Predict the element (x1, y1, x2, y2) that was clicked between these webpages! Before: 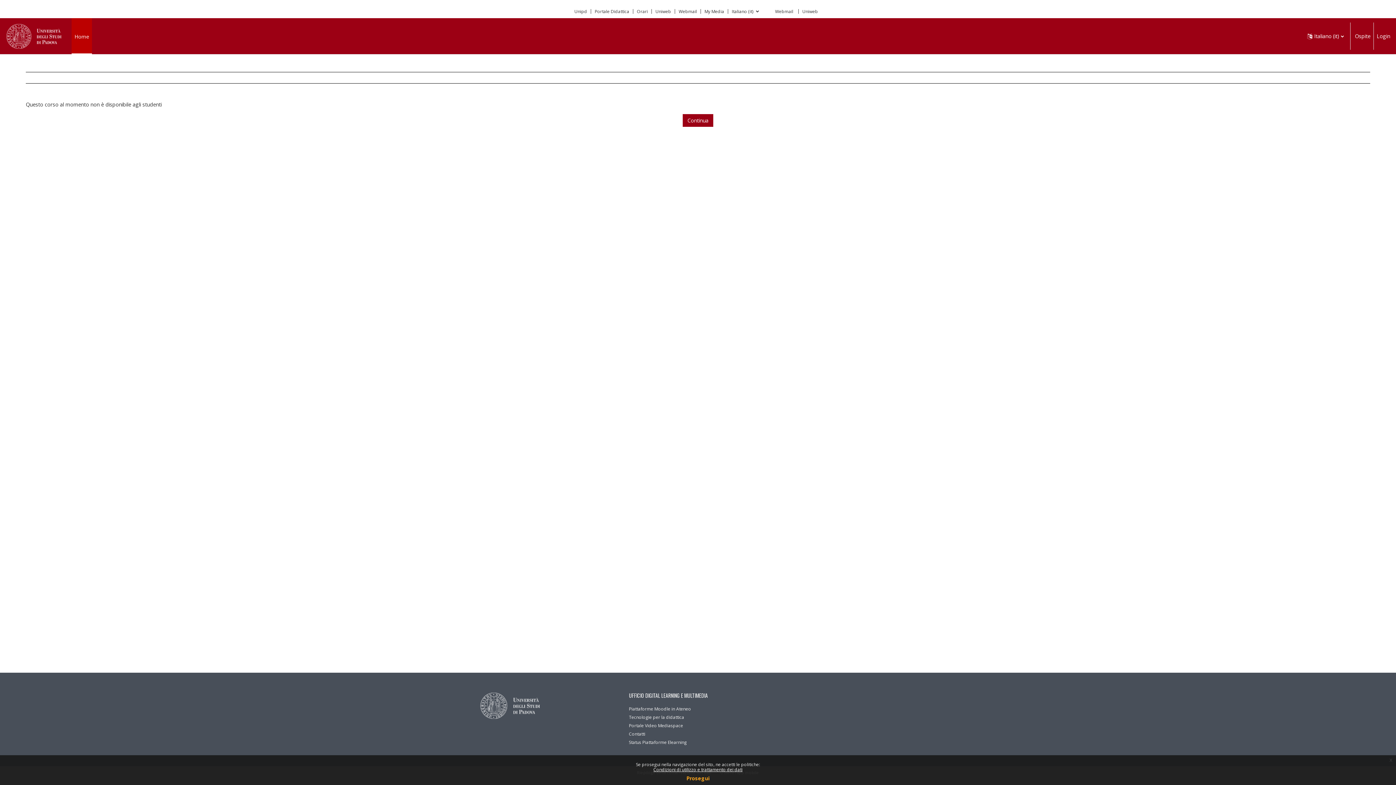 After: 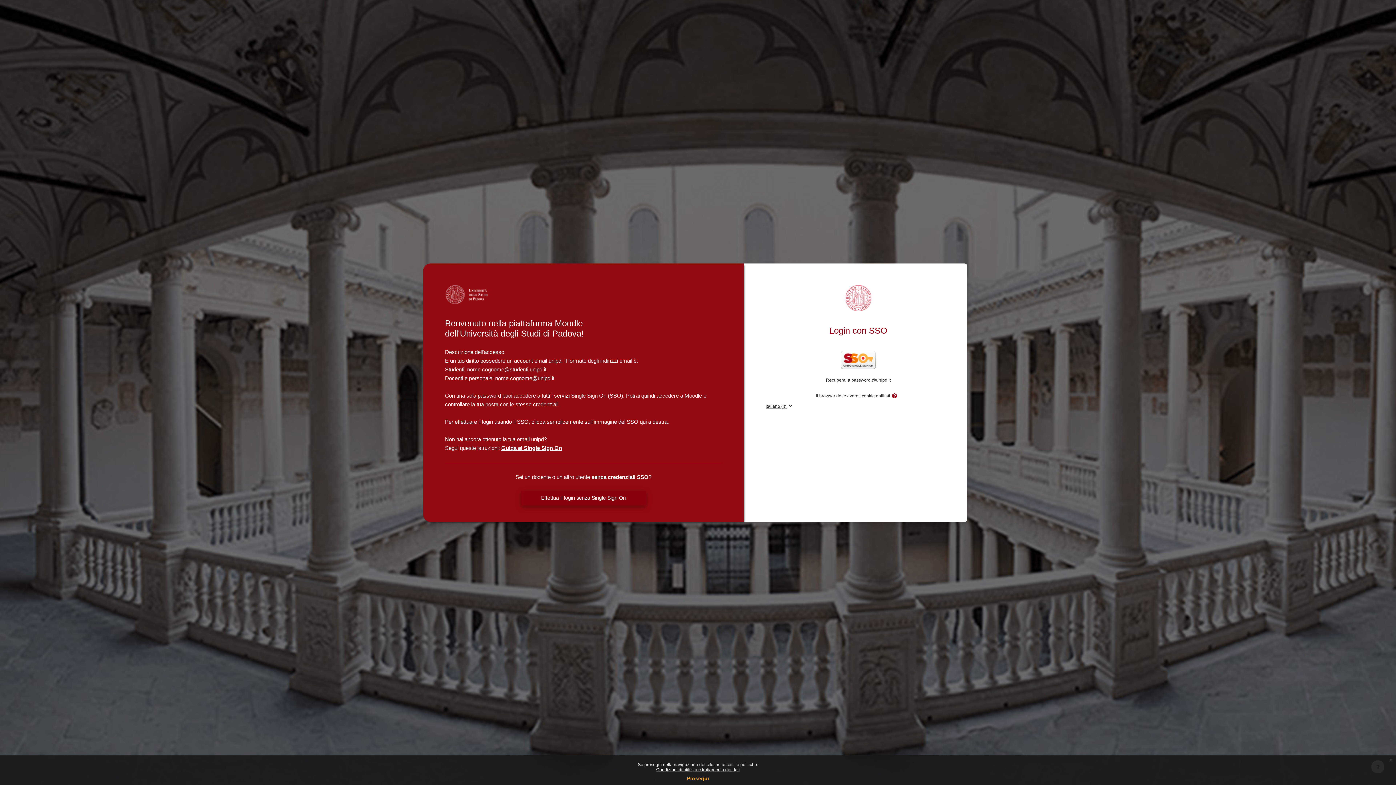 Action: bbox: (704, 9, 724, 13) label: My Media